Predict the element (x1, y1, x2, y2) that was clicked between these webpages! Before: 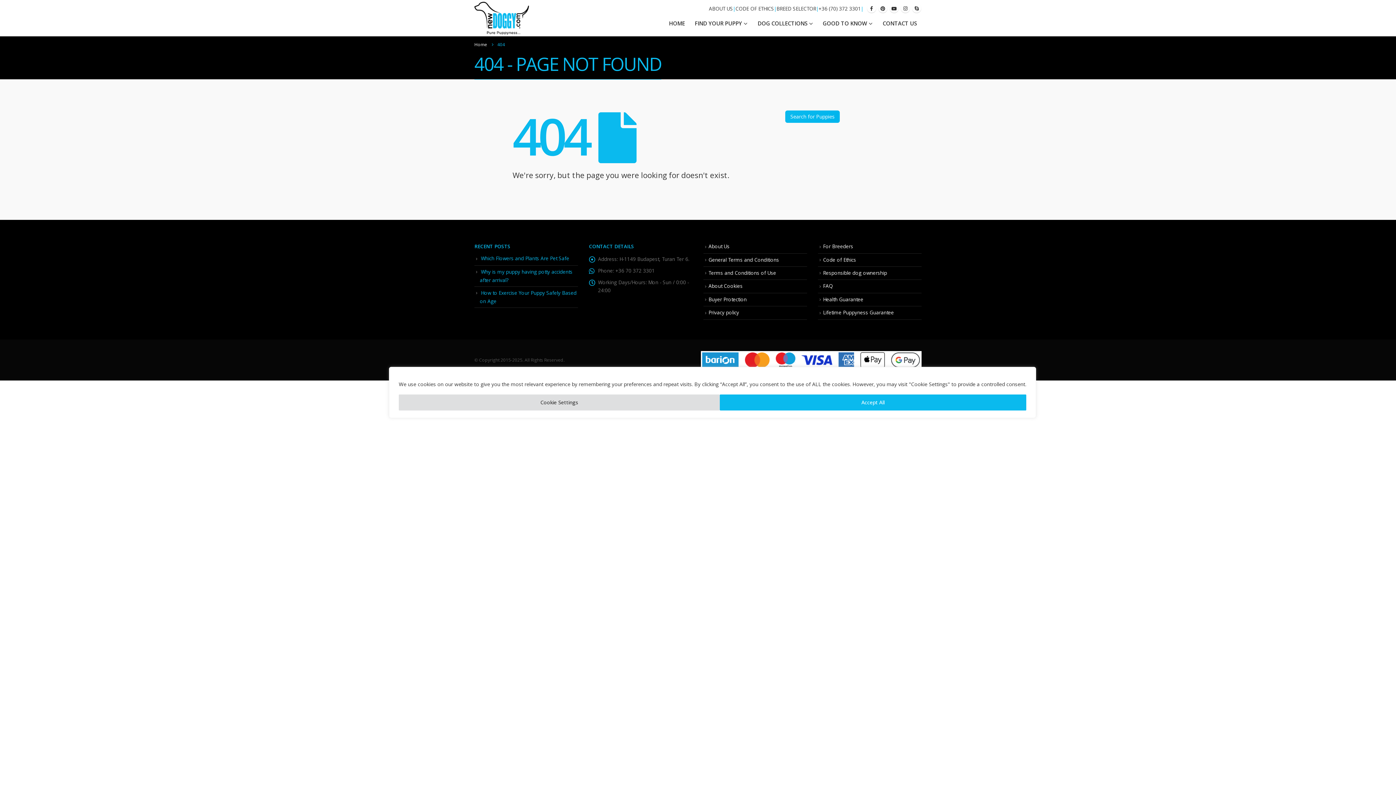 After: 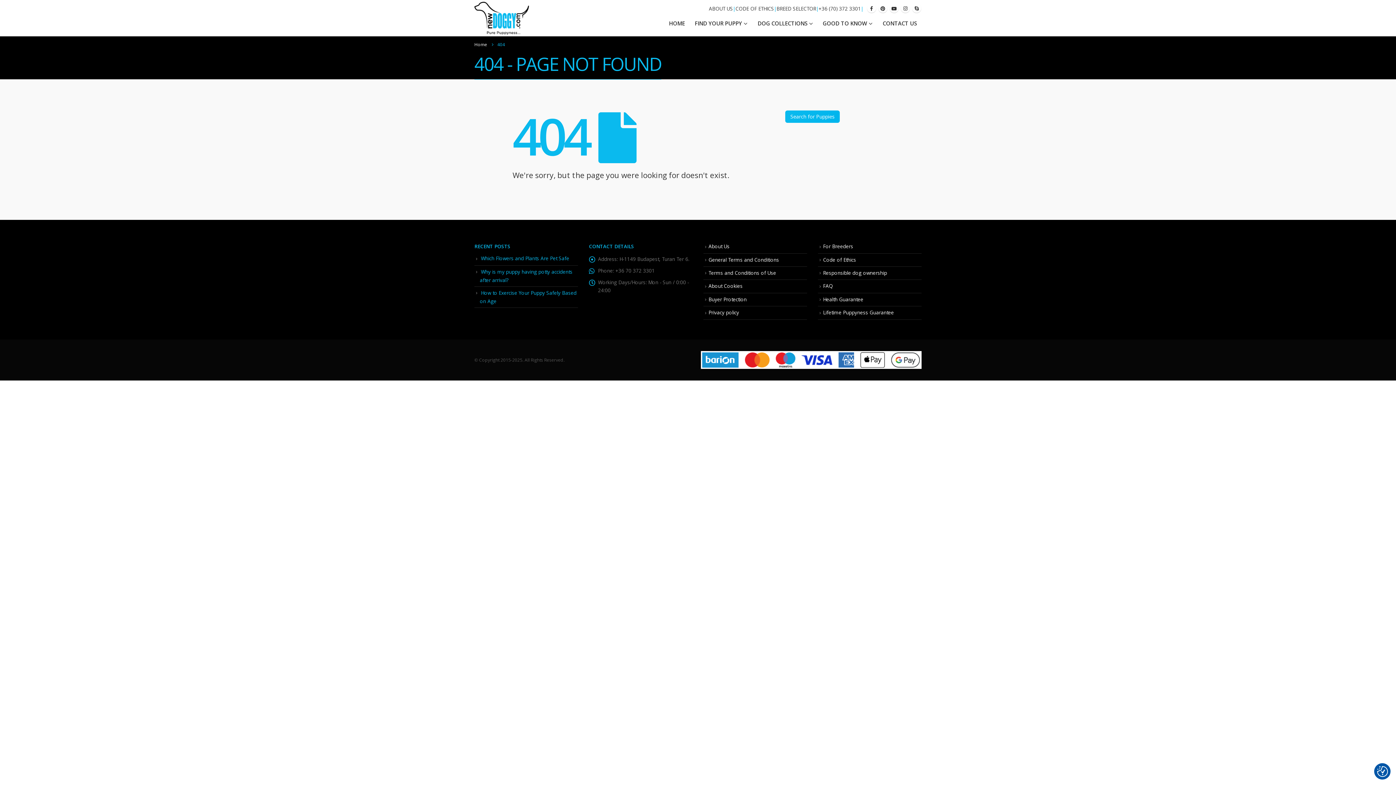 Action: bbox: (720, 394, 1026, 410) label: Accept All